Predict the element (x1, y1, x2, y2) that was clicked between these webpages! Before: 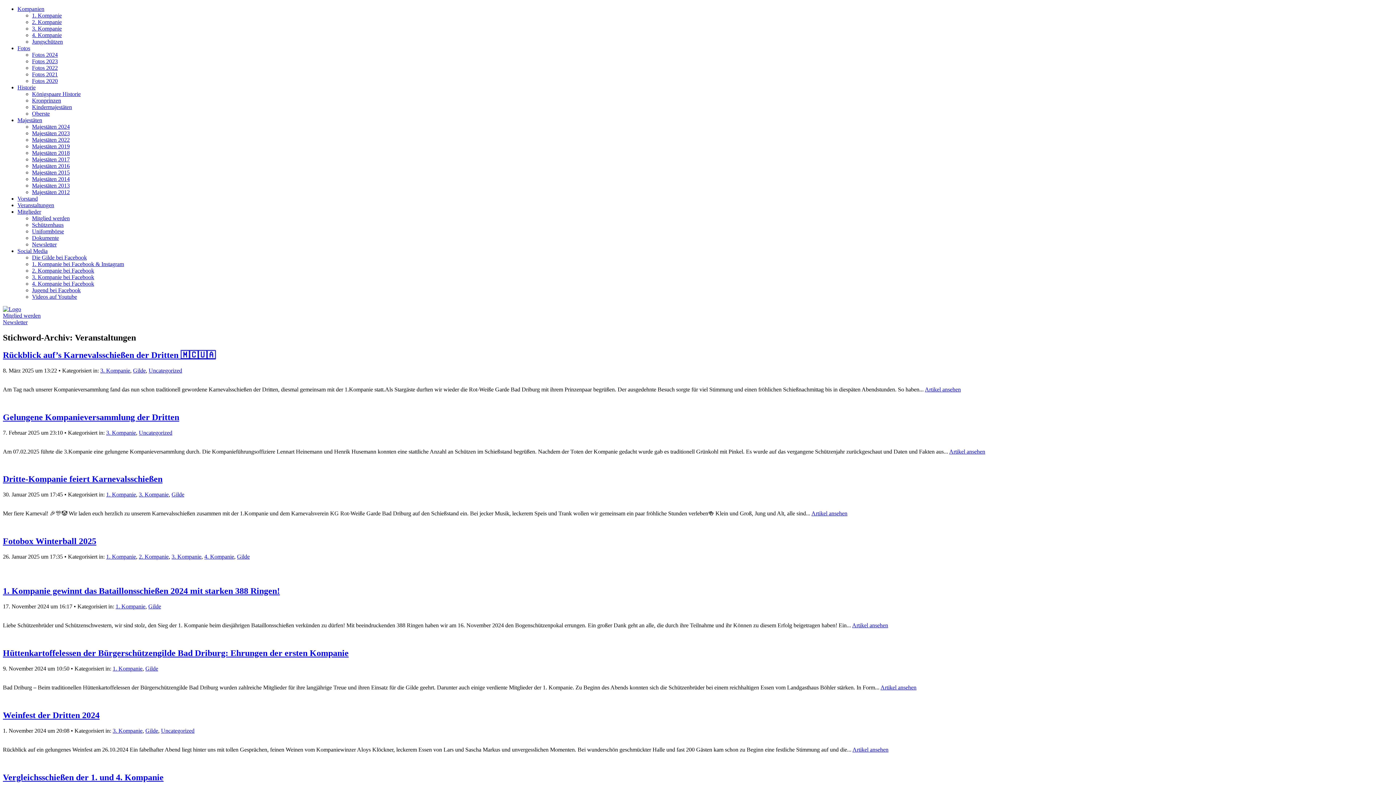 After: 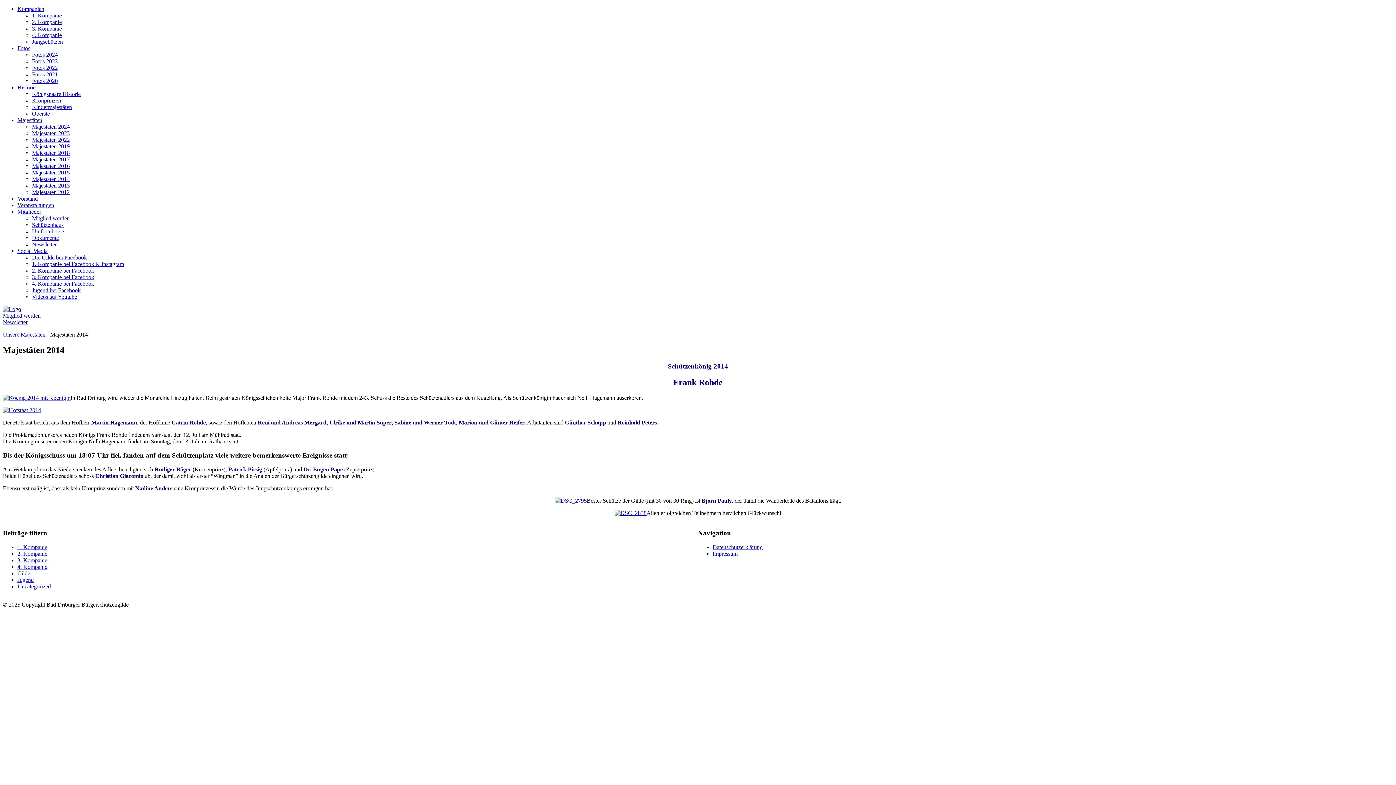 Action: label: Majestäten 2014 bbox: (32, 176, 69, 182)